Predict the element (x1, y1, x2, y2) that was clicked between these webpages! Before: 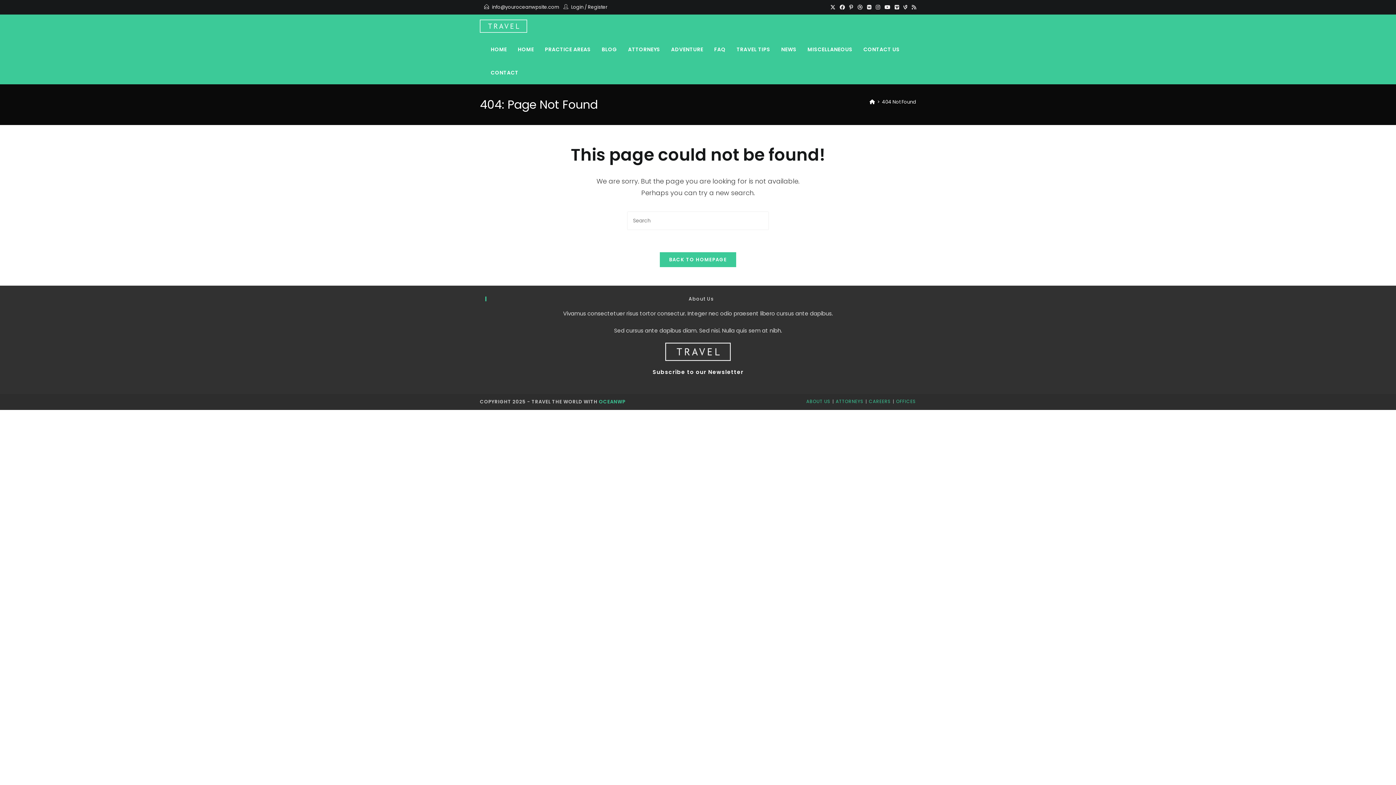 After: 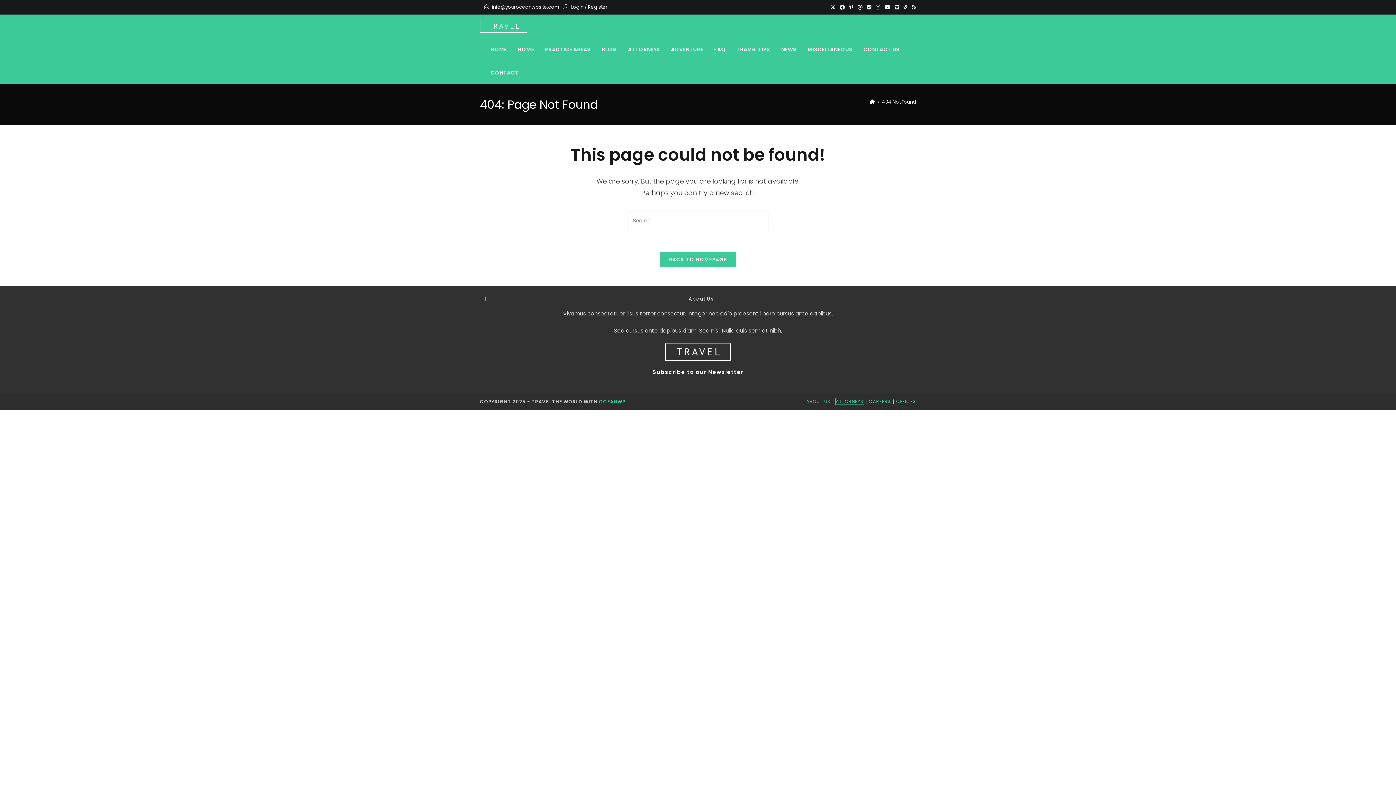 Action: bbox: (836, 398, 864, 404) label: ATTORNEYS